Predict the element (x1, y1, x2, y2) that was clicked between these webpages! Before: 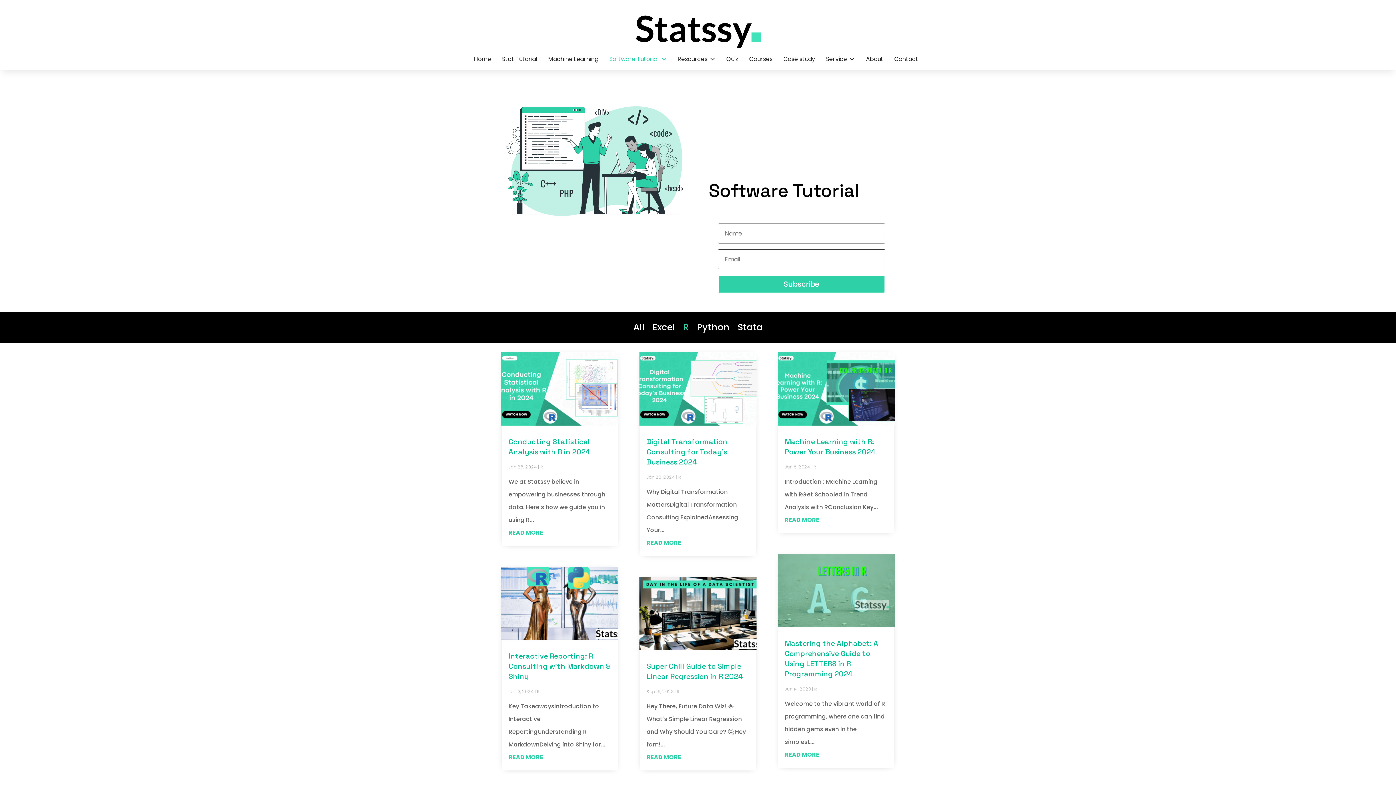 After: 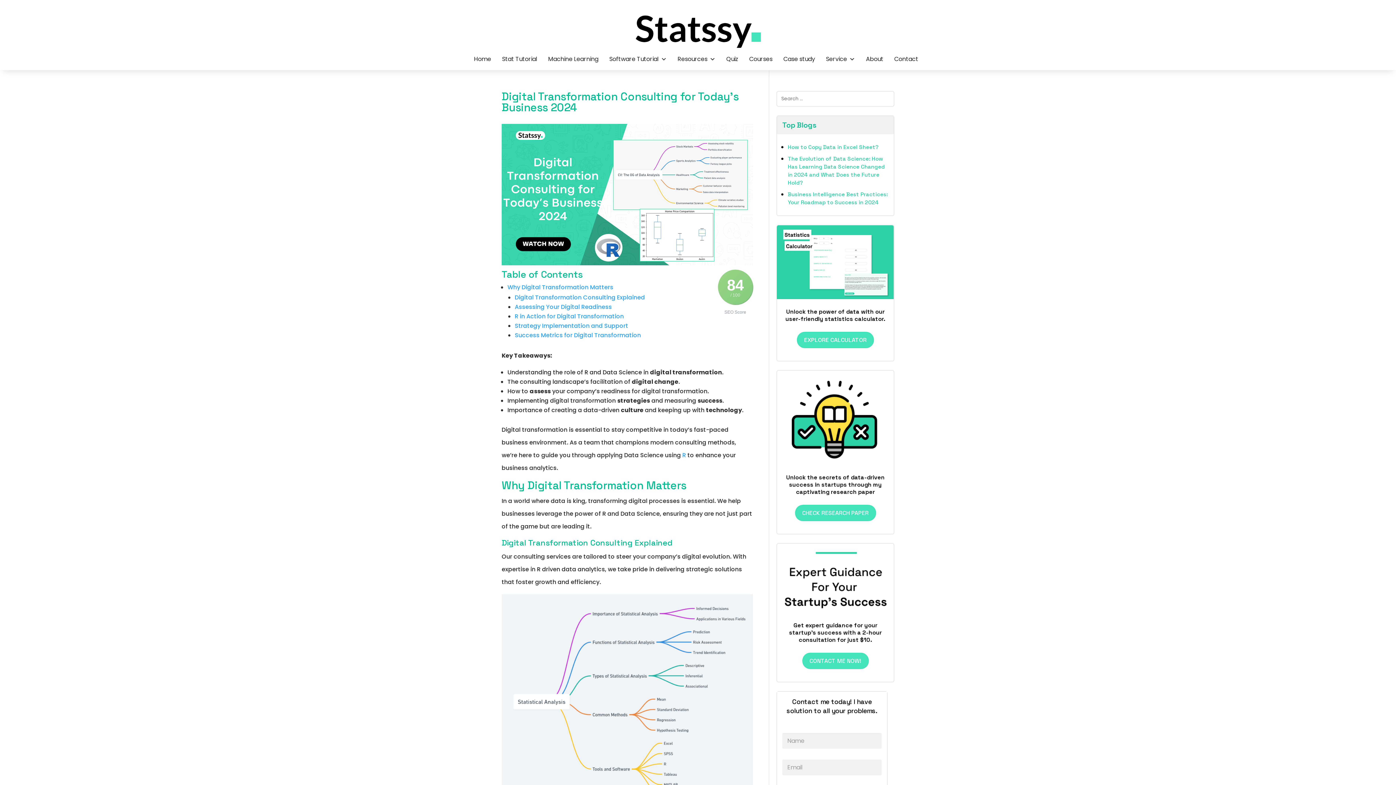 Action: label: Digital Transformation Consulting for Today’s Business 2024 bbox: (646, 436, 727, 466)